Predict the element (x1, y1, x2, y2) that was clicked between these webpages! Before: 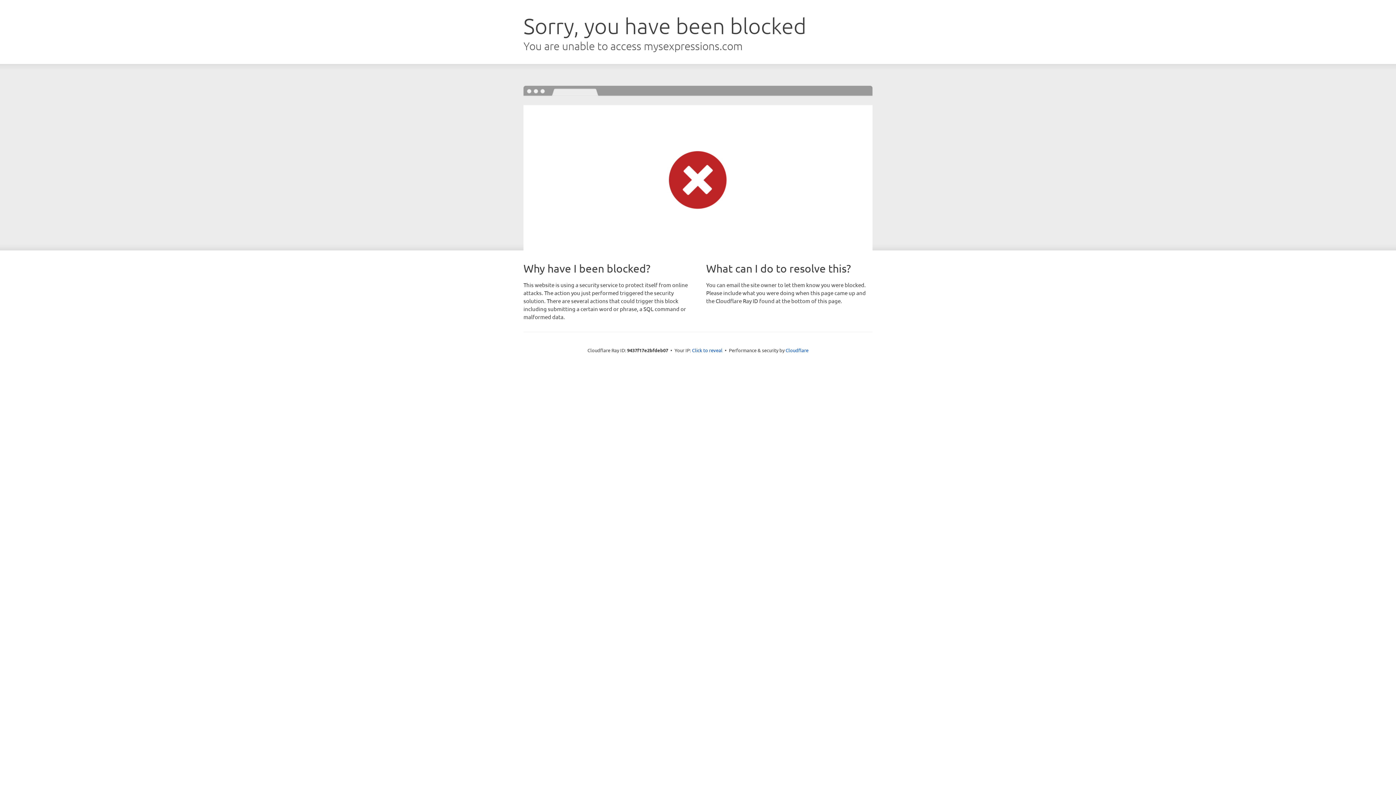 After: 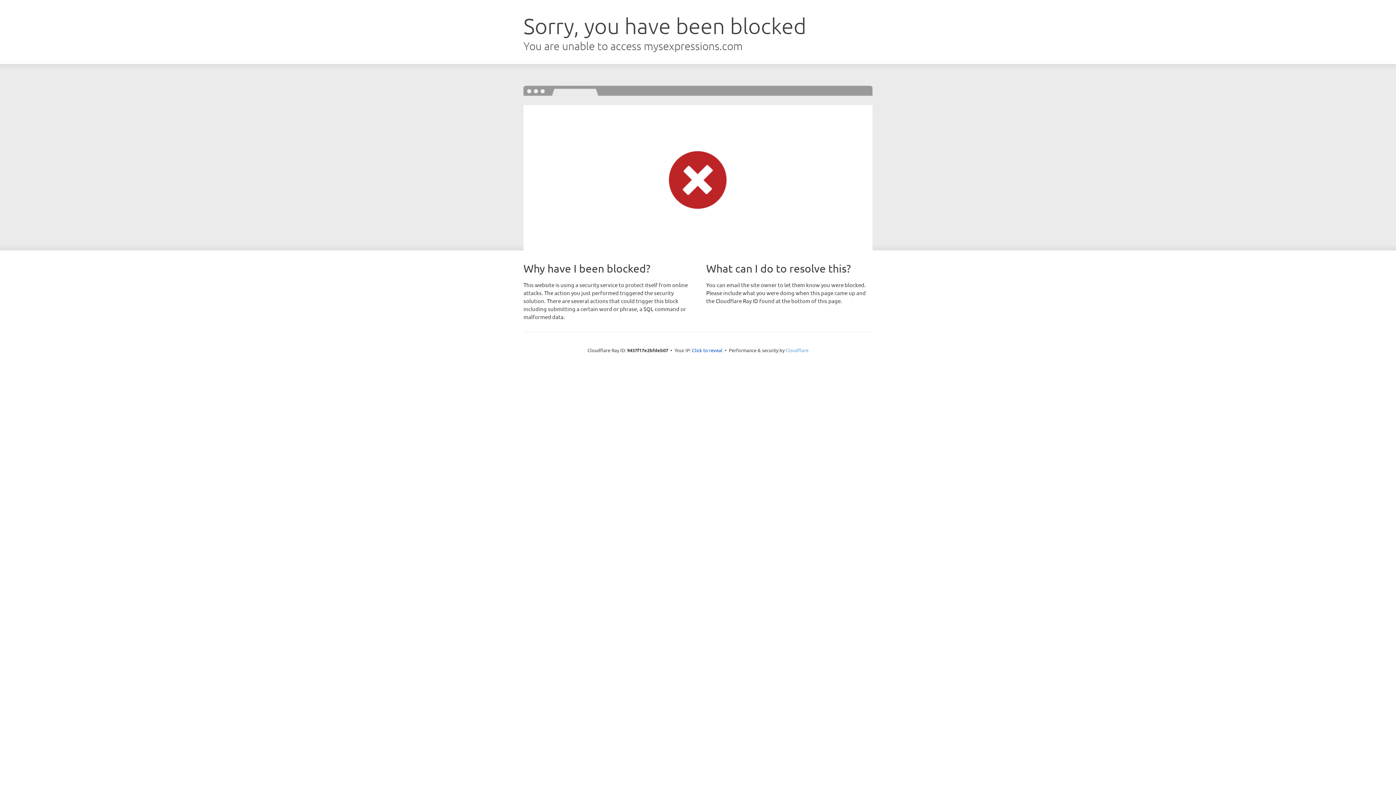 Action: label: Cloudflare bbox: (785, 347, 808, 353)